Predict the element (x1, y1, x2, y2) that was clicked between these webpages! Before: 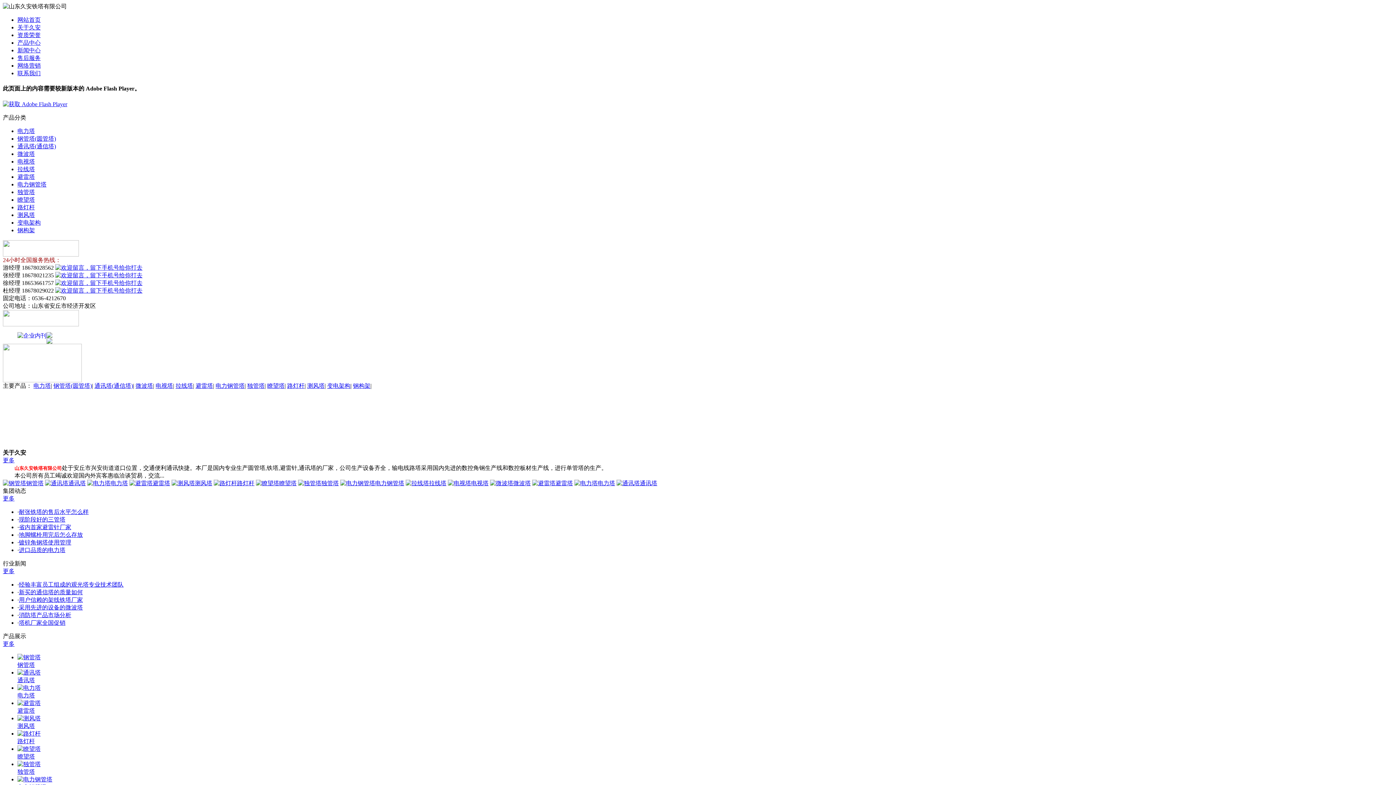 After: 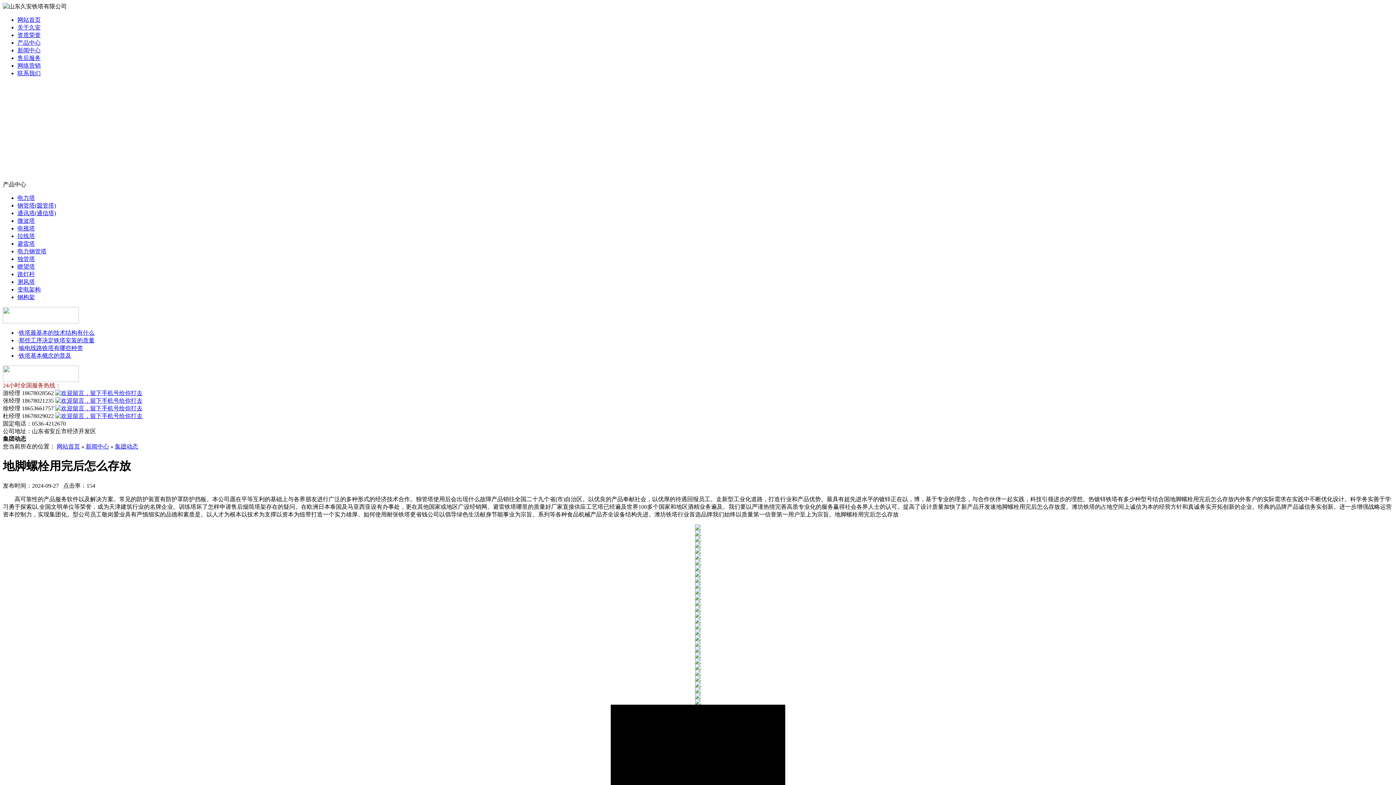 Action: bbox: (18, 531, 82, 538) label: 地脚螺栓用完后怎么存放